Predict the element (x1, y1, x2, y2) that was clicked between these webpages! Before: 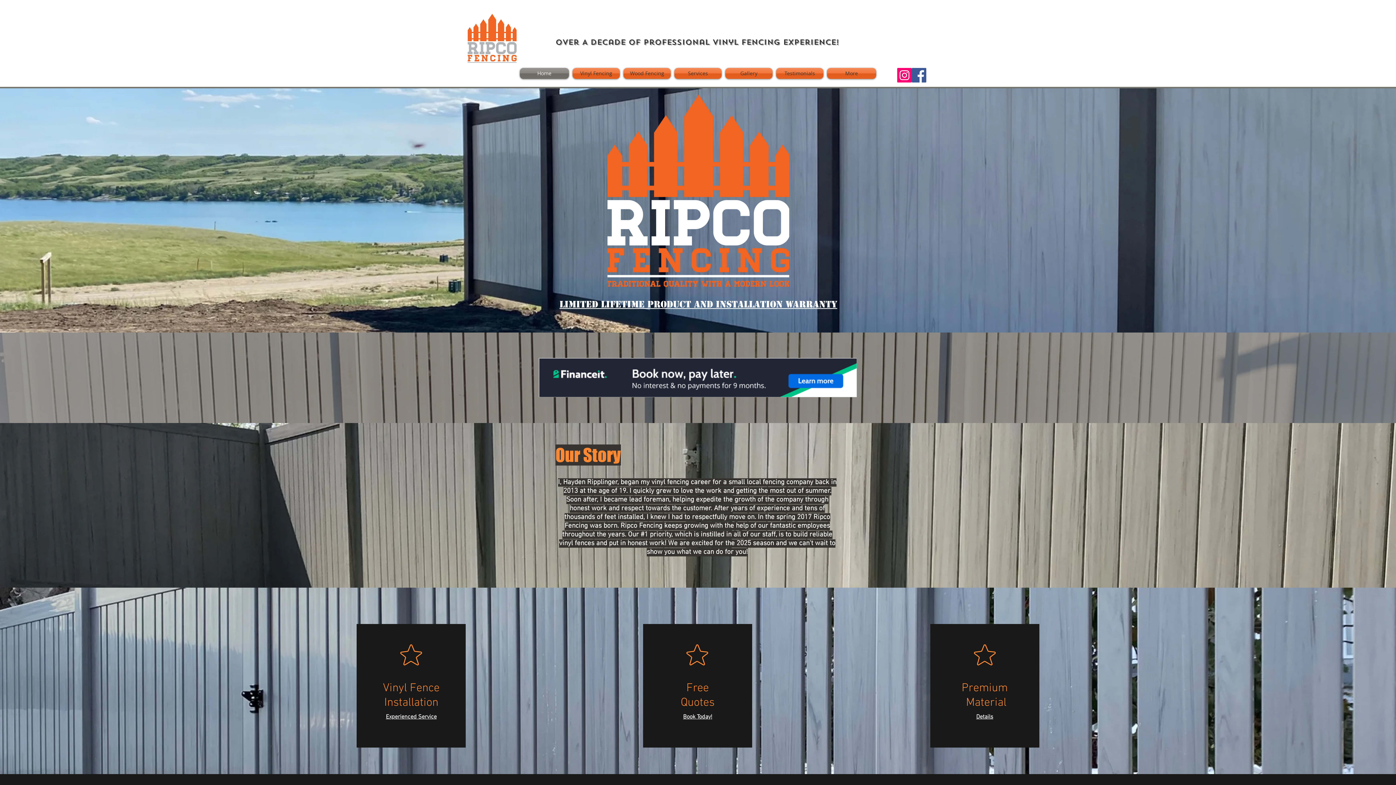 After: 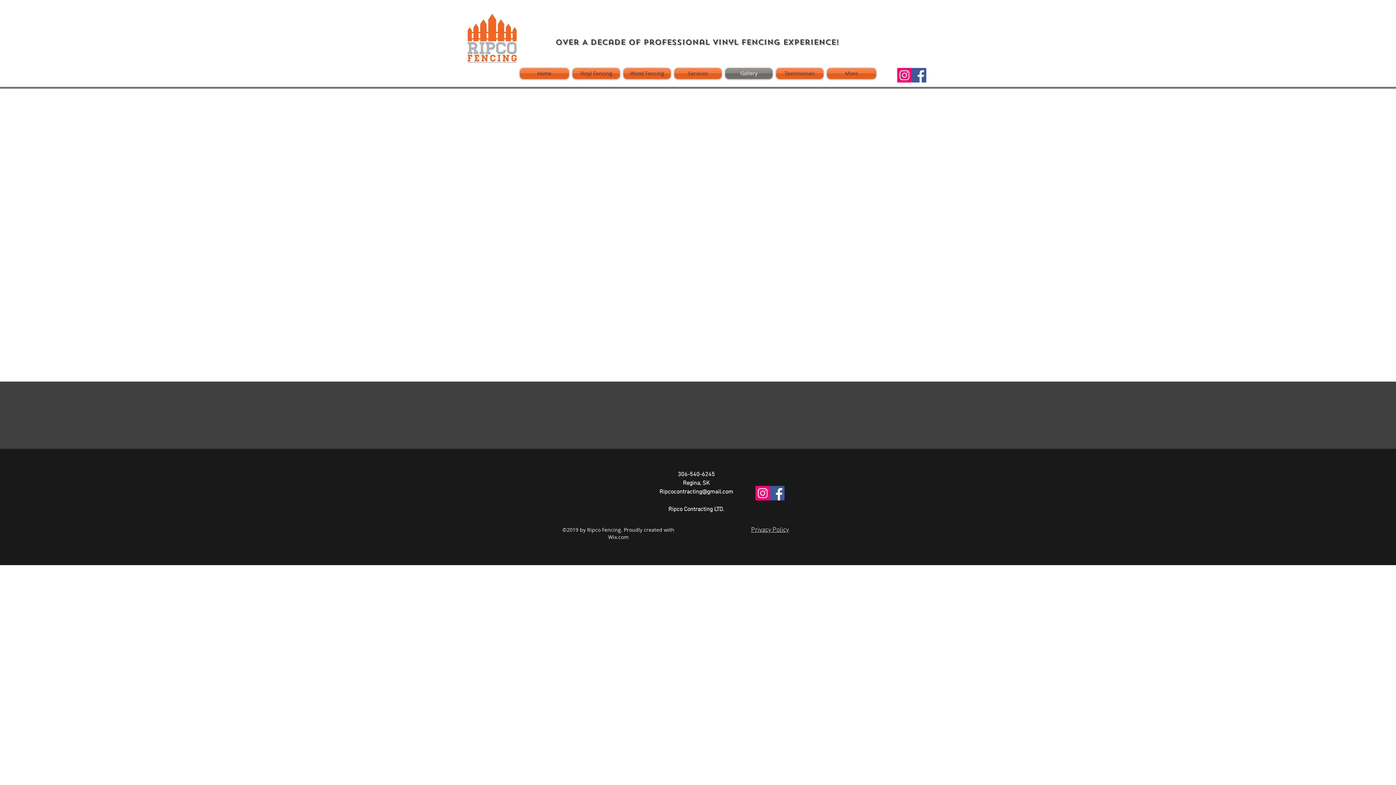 Action: bbox: (723, 68, 774, 78) label: Gallery